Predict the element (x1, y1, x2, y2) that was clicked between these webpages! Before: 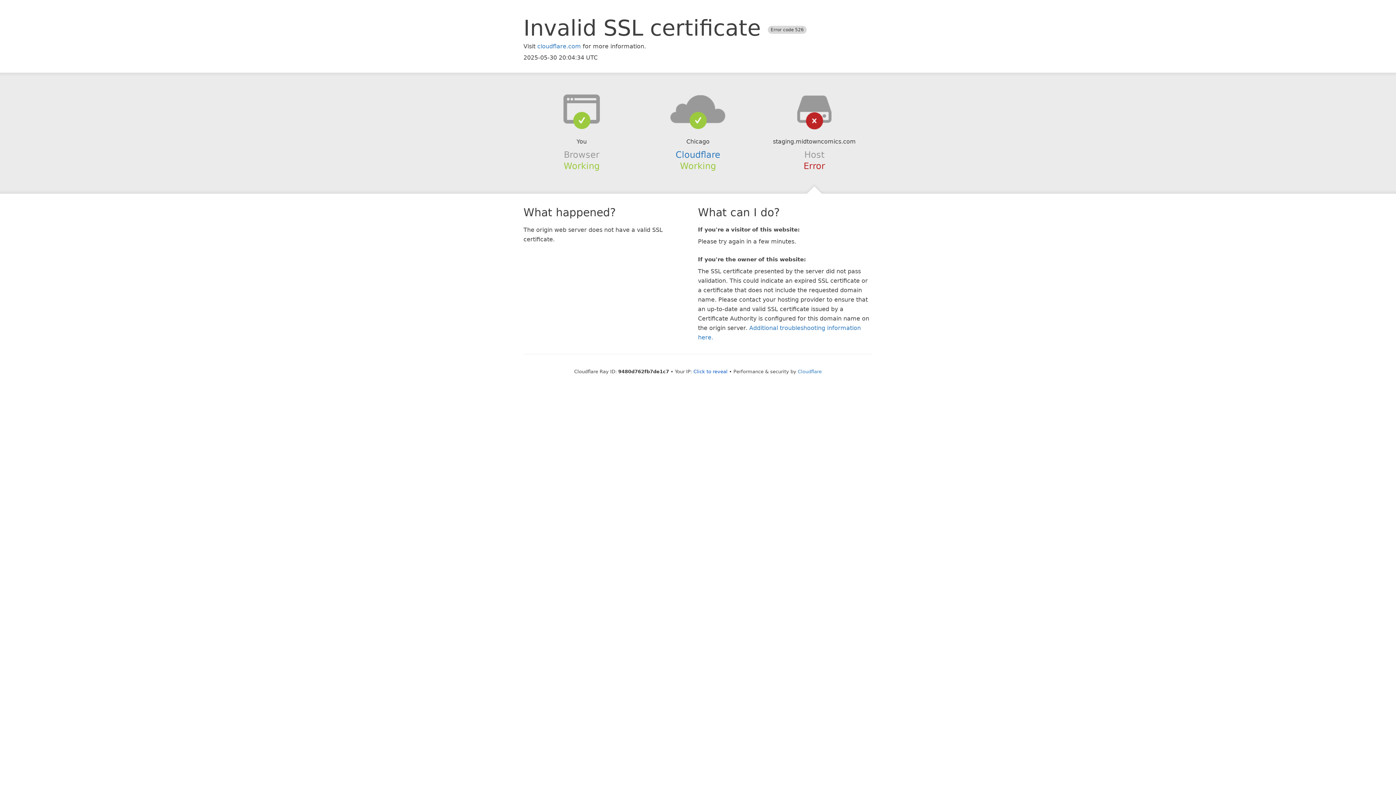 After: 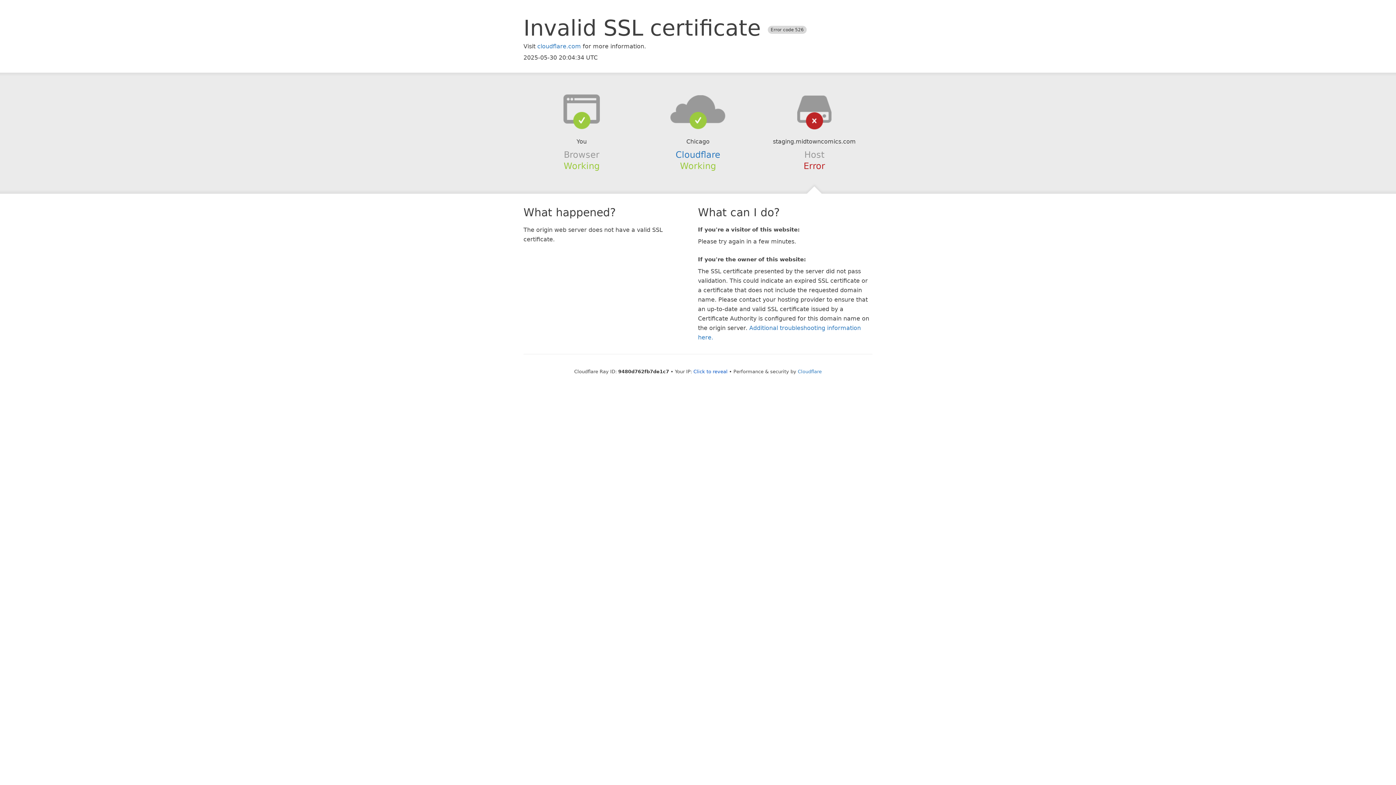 Action: bbox: (639, 94, 756, 123)